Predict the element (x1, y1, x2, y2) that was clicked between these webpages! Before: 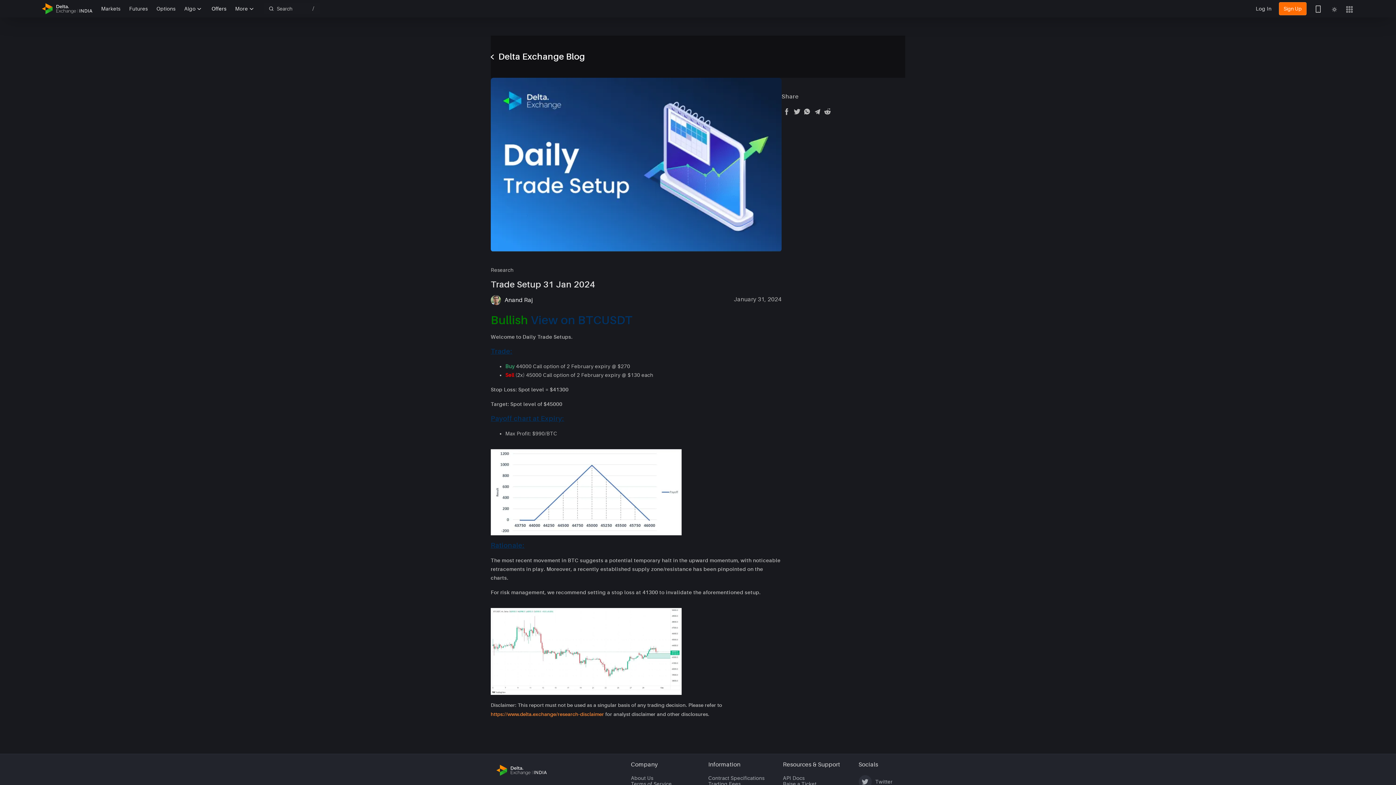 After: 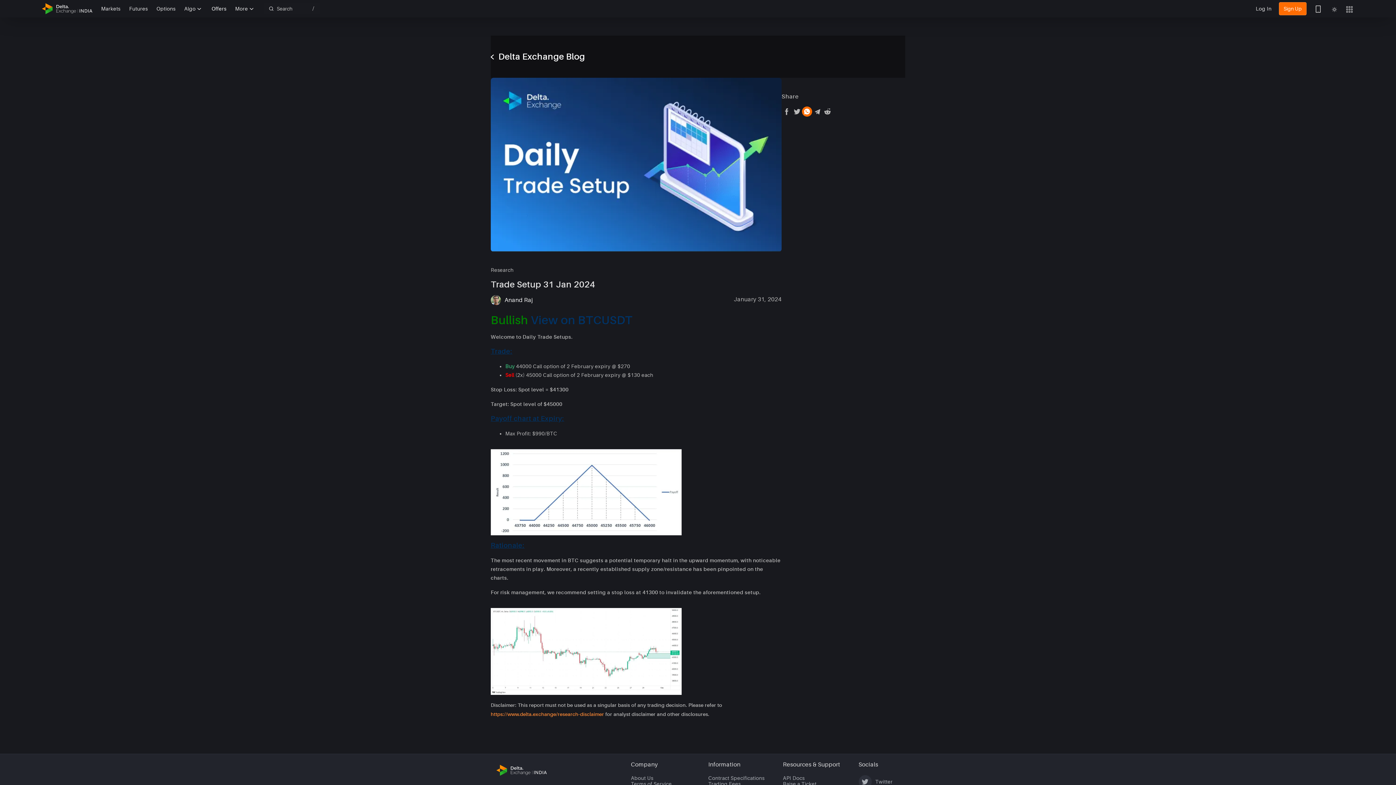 Action: bbox: (802, 106, 812, 116)